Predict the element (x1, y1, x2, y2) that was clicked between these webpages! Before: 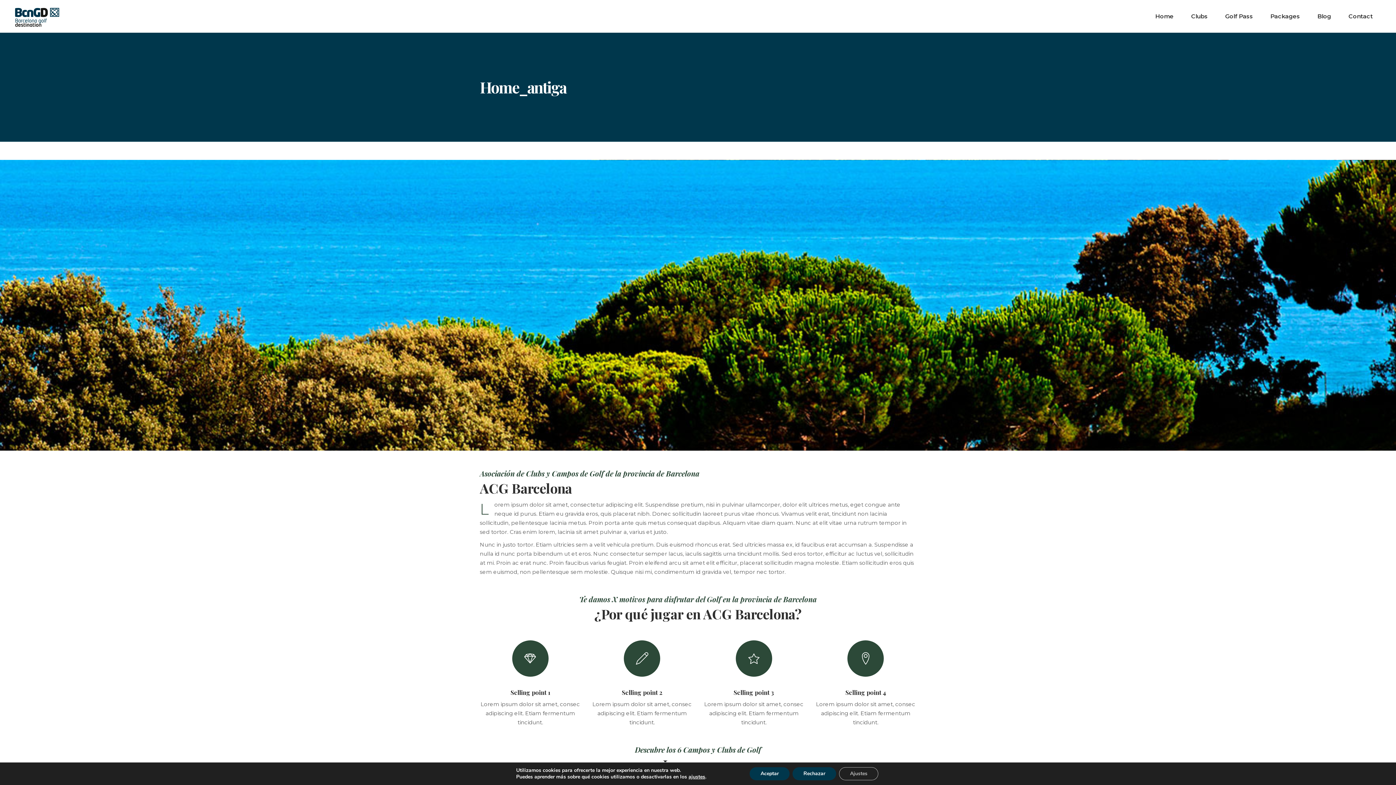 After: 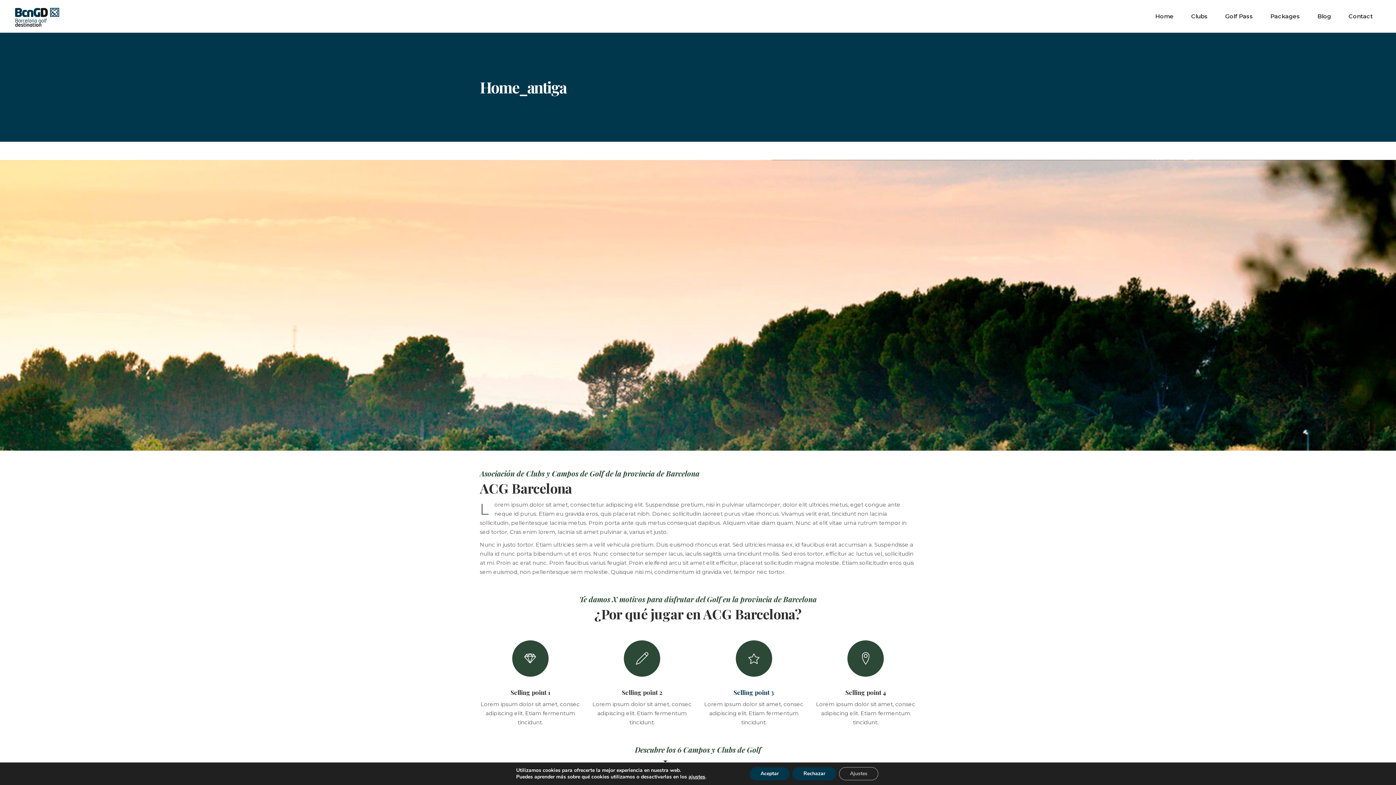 Action: bbox: (733, 689, 774, 696) label: Selling point 3